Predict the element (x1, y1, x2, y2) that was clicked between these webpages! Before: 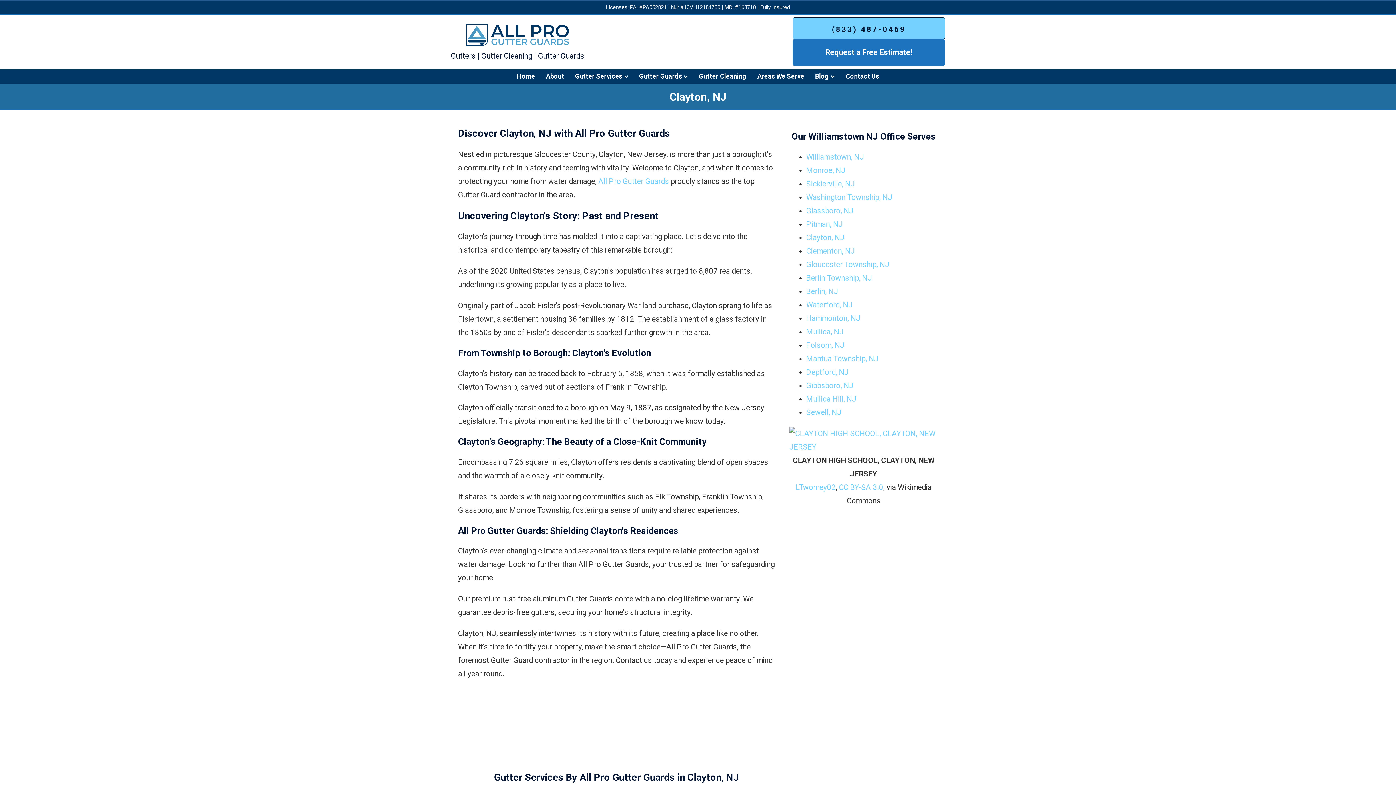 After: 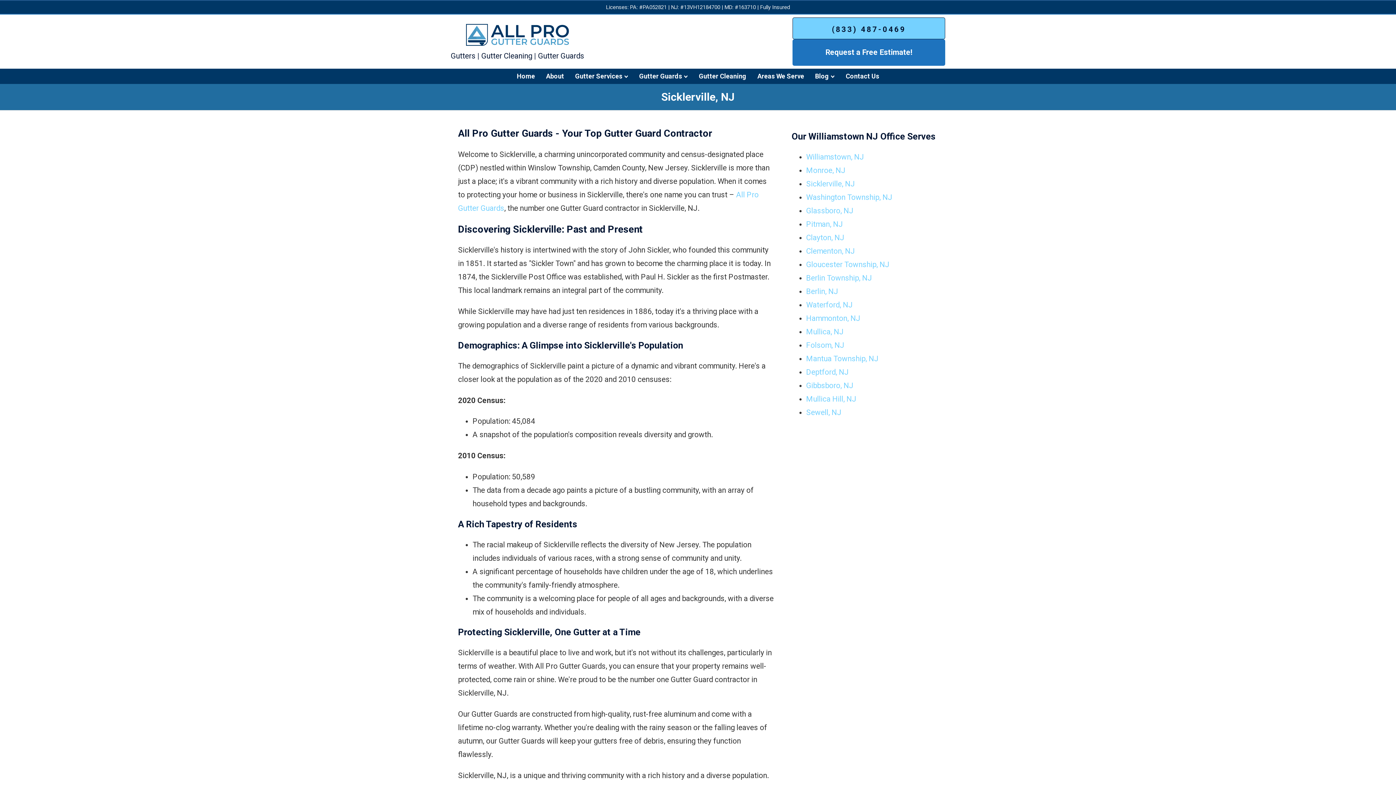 Action: bbox: (806, 179, 855, 188) label: Sicklerville, NJ